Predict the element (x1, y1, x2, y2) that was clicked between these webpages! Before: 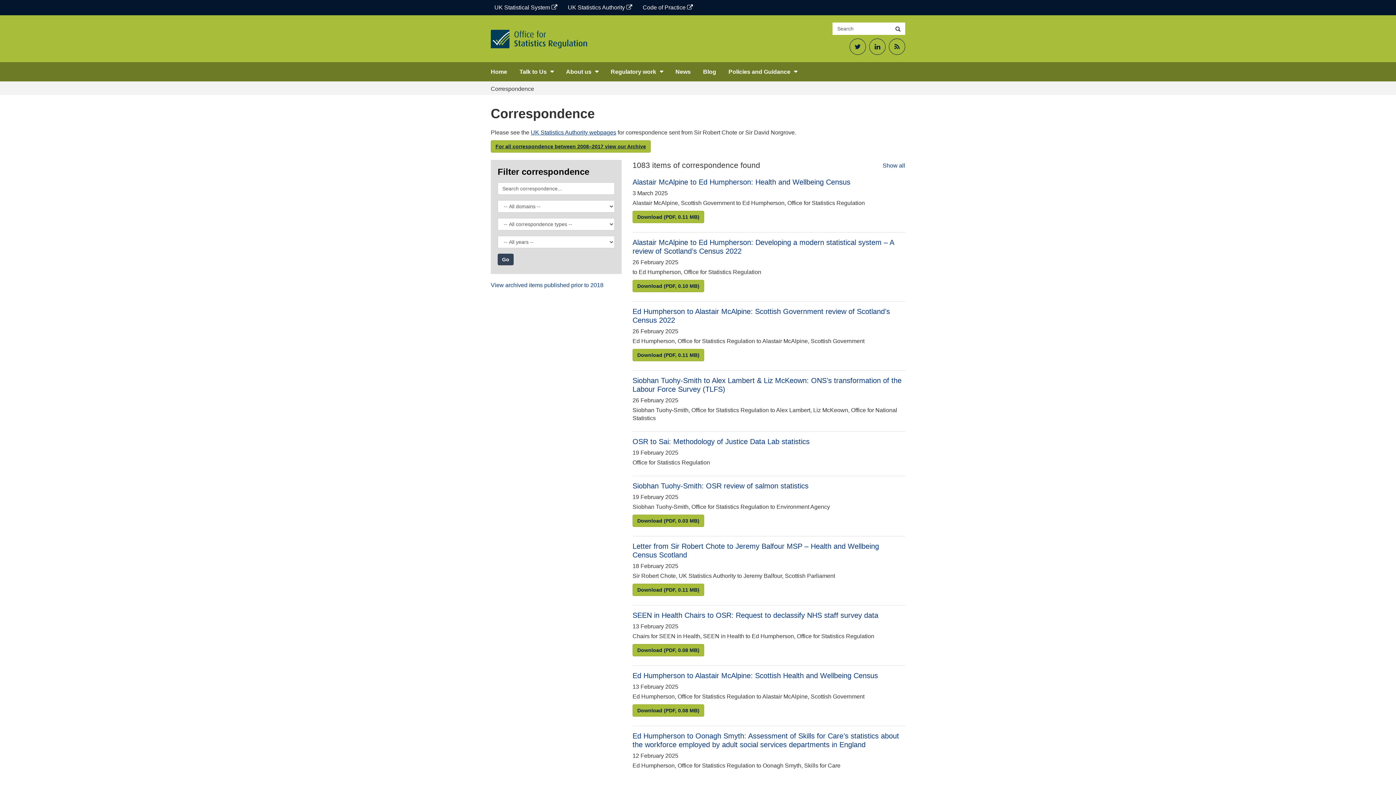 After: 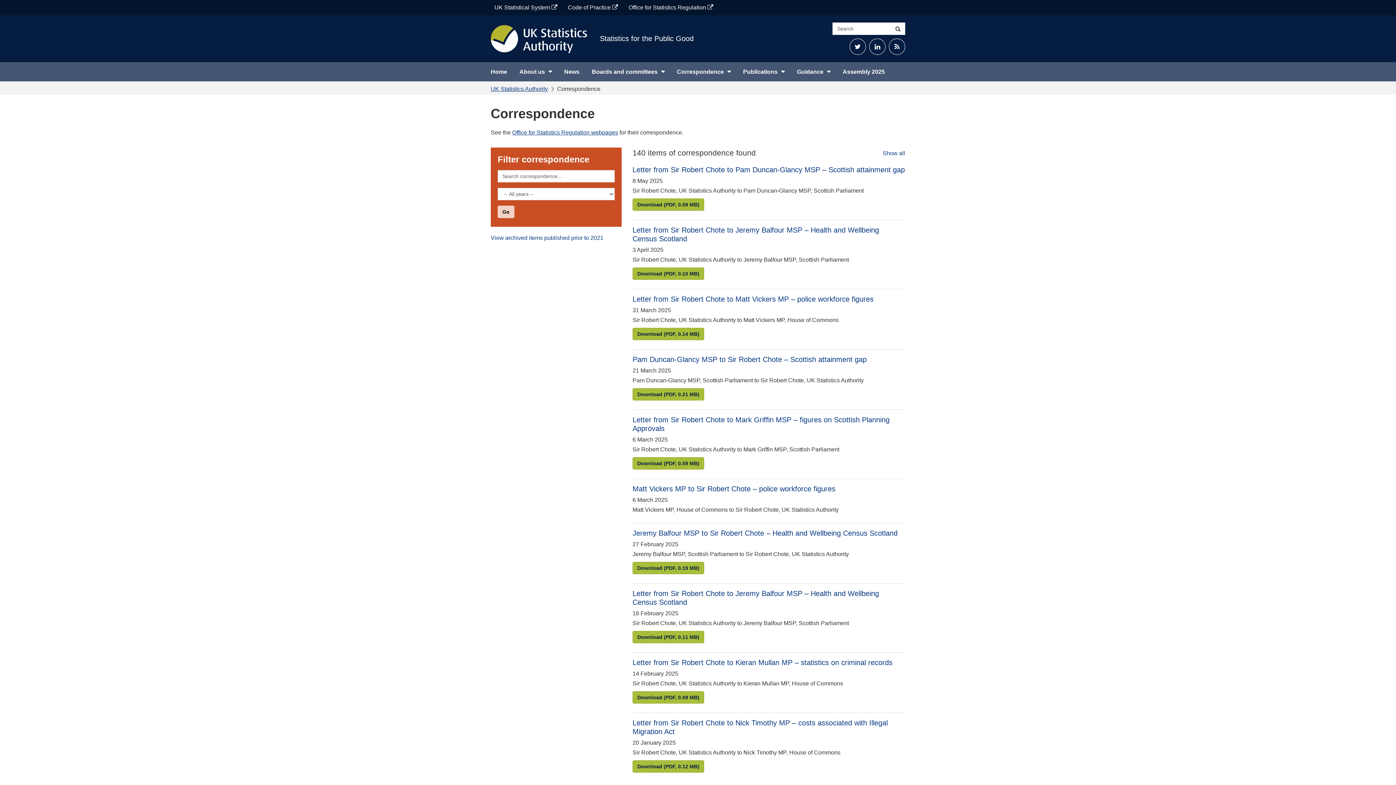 Action: bbox: (530, 129, 616, 135) label: Go to page UK Statistics Authority webpages